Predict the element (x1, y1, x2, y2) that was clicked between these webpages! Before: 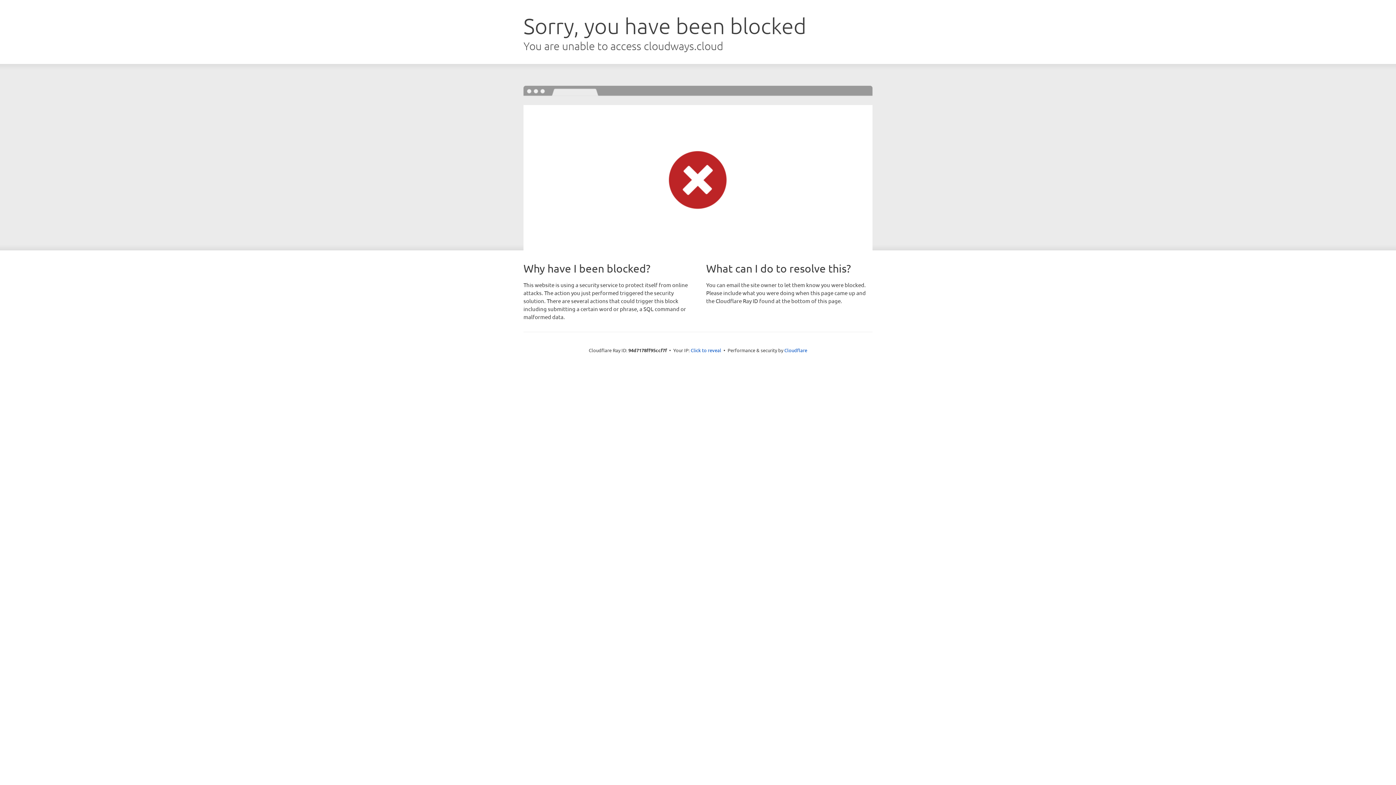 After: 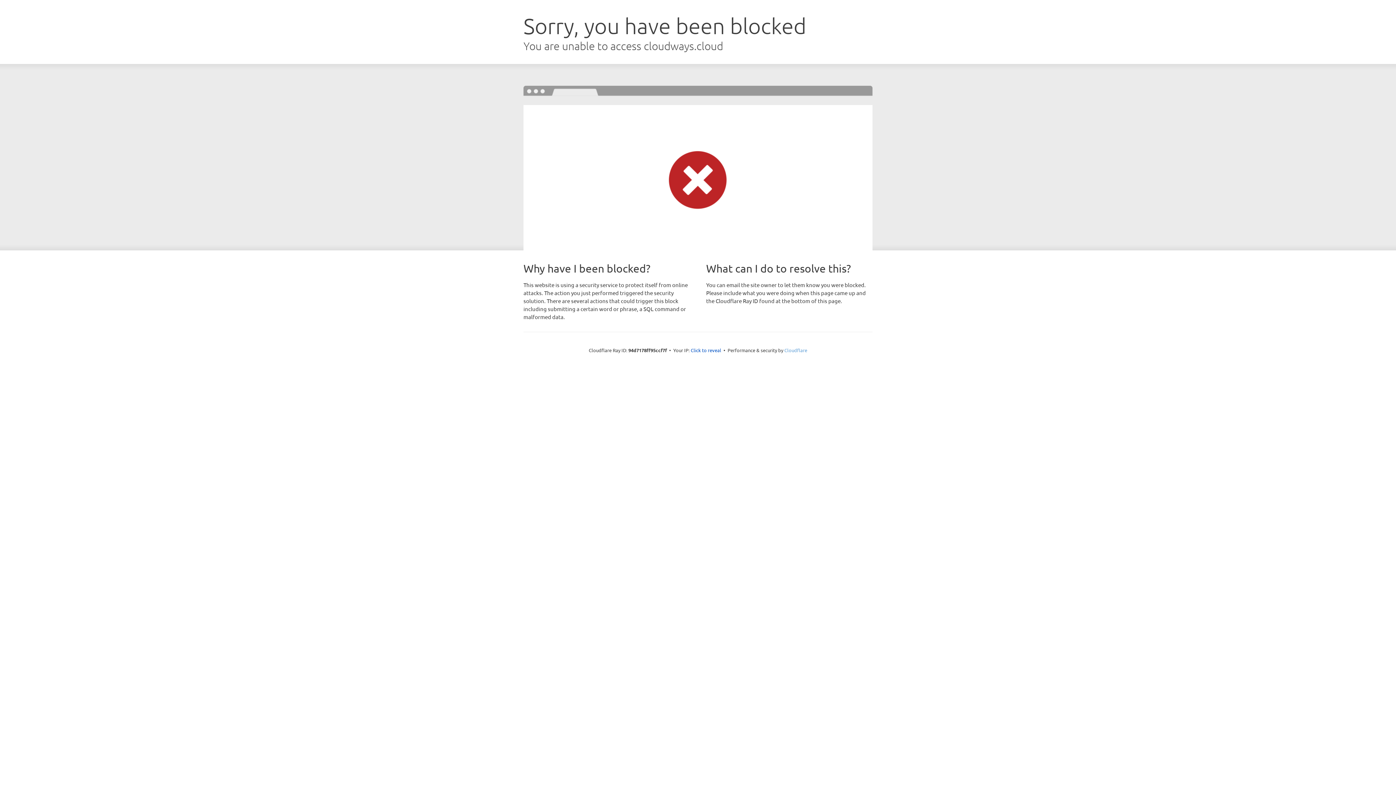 Action: bbox: (784, 347, 807, 353) label: Cloudflare